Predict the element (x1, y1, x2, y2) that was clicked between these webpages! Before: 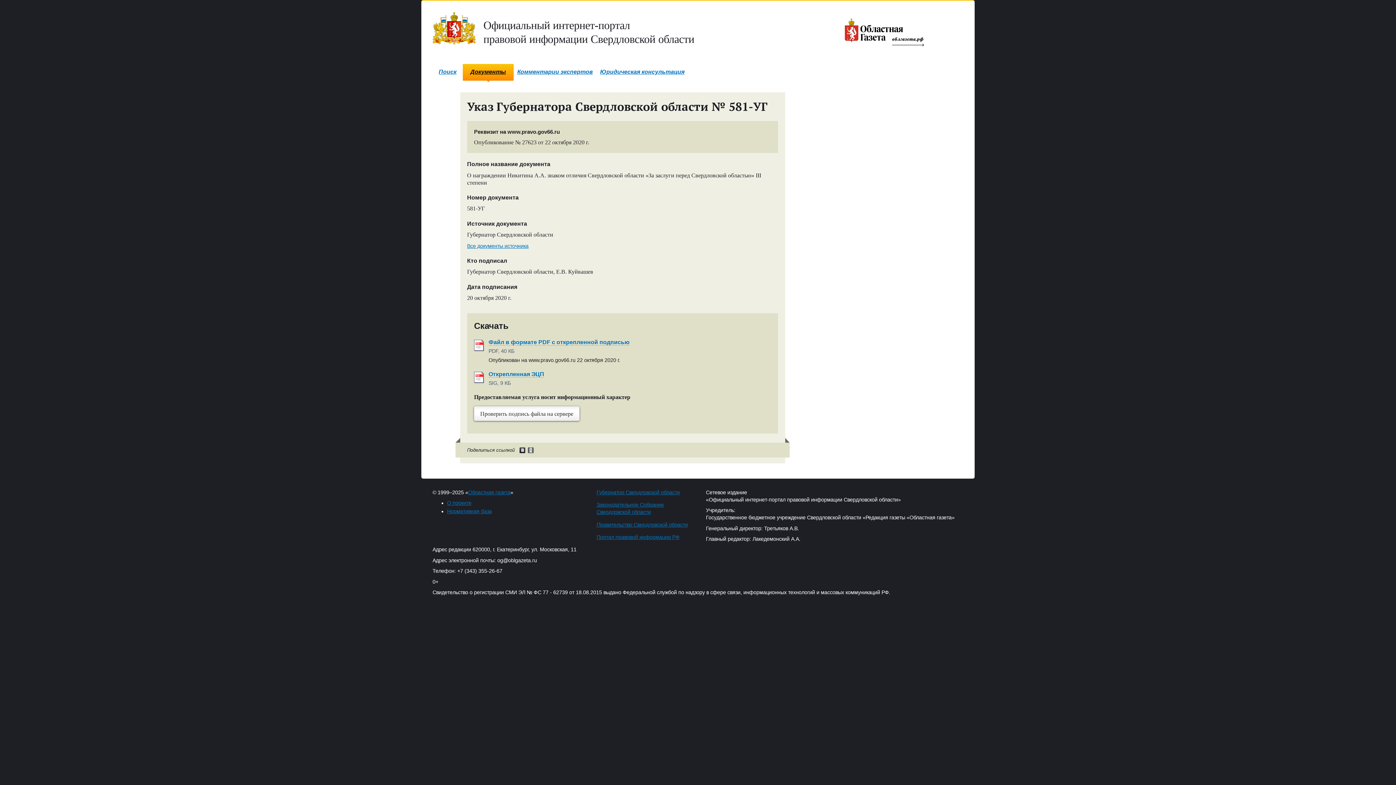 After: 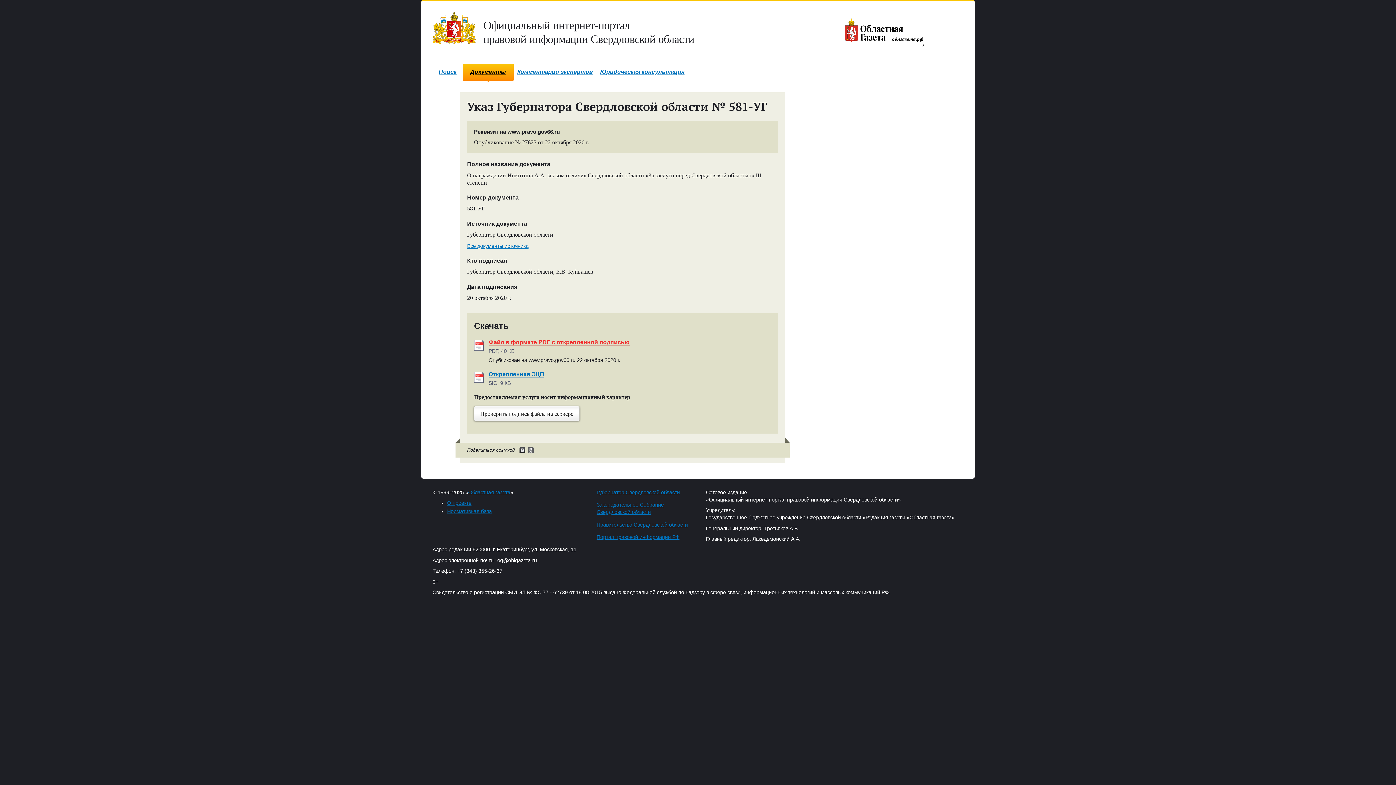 Action: bbox: (488, 339, 629, 345) label: Файл в формате PDF с открепленной подписью